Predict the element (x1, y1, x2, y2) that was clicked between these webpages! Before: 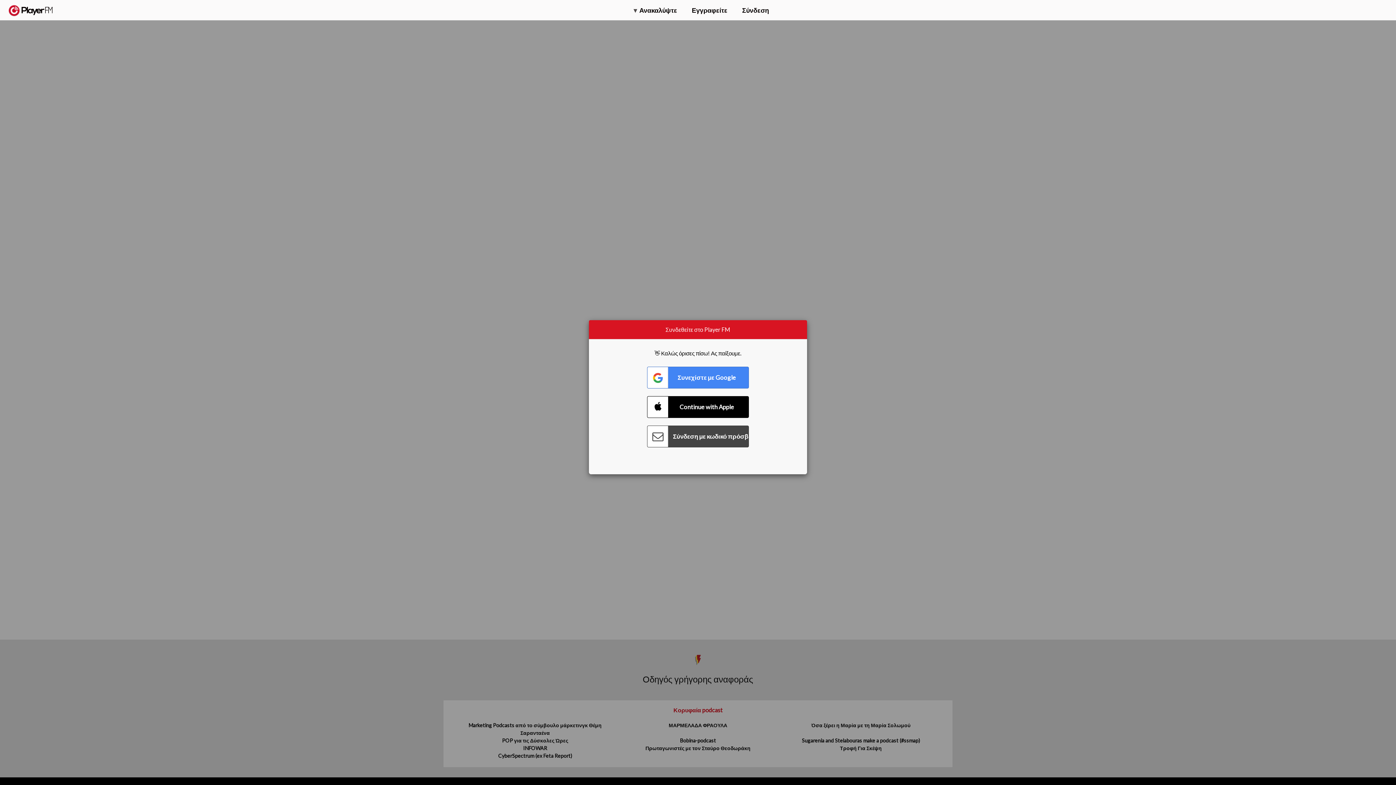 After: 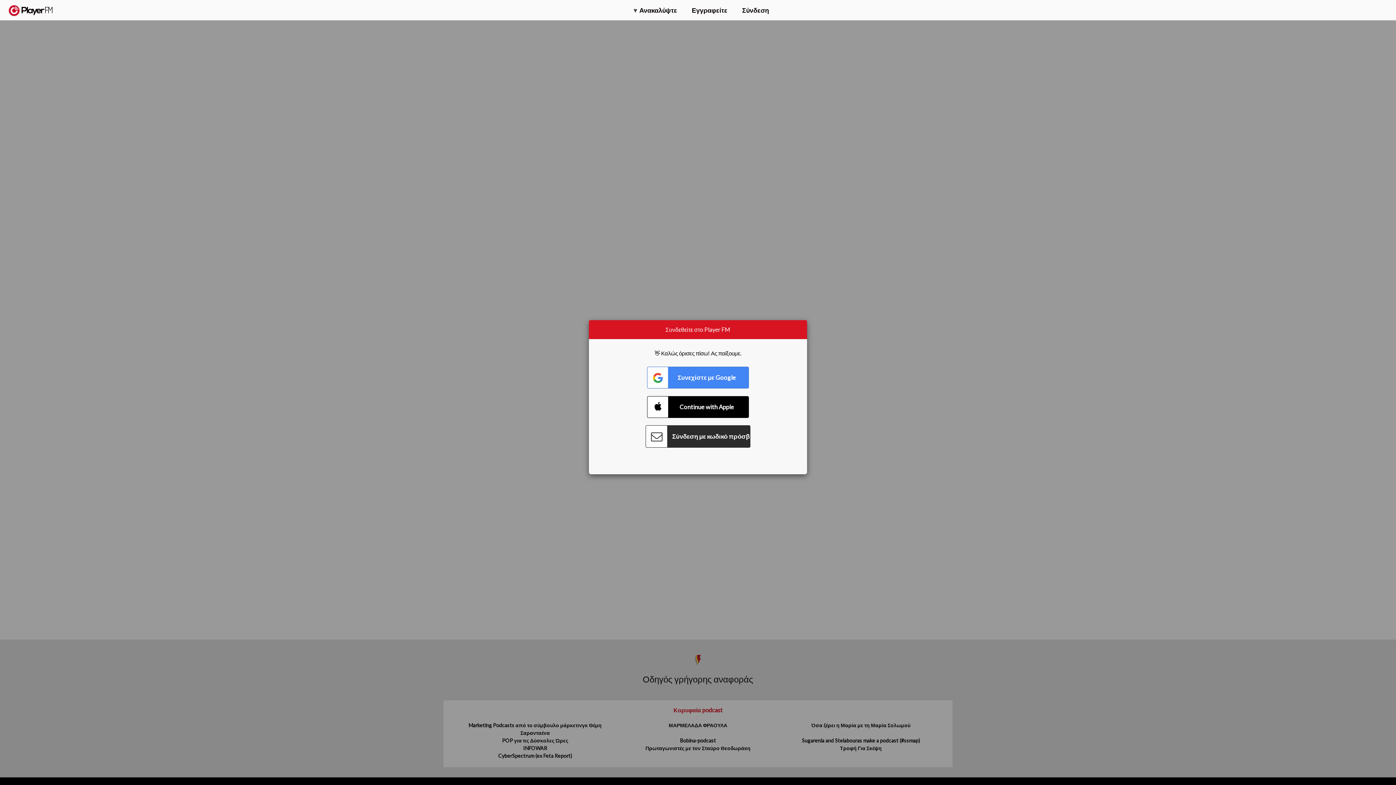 Action: bbox: (647, 425, 749, 447) label: Connect with Password